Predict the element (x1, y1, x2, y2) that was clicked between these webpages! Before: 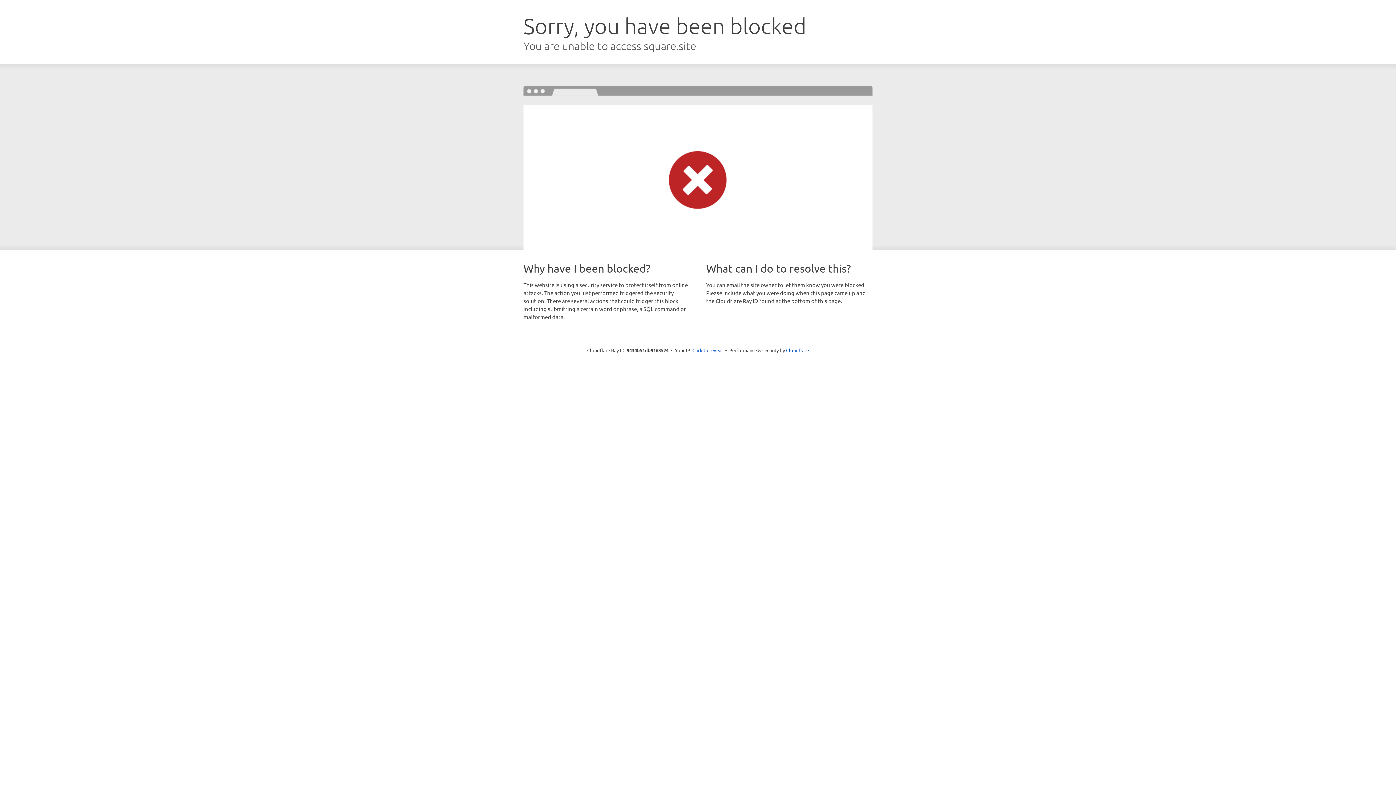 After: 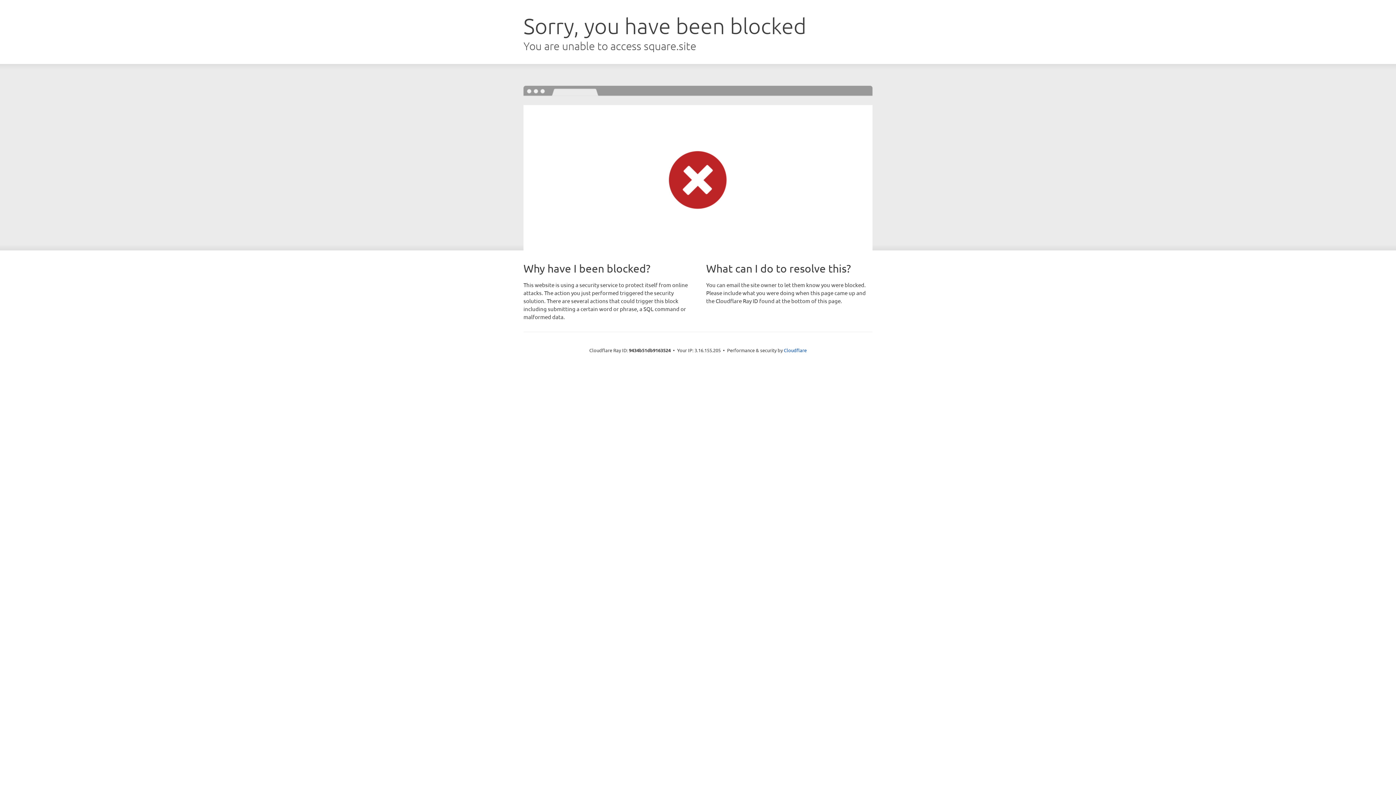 Action: label: Click to reveal bbox: (692, 346, 723, 353)